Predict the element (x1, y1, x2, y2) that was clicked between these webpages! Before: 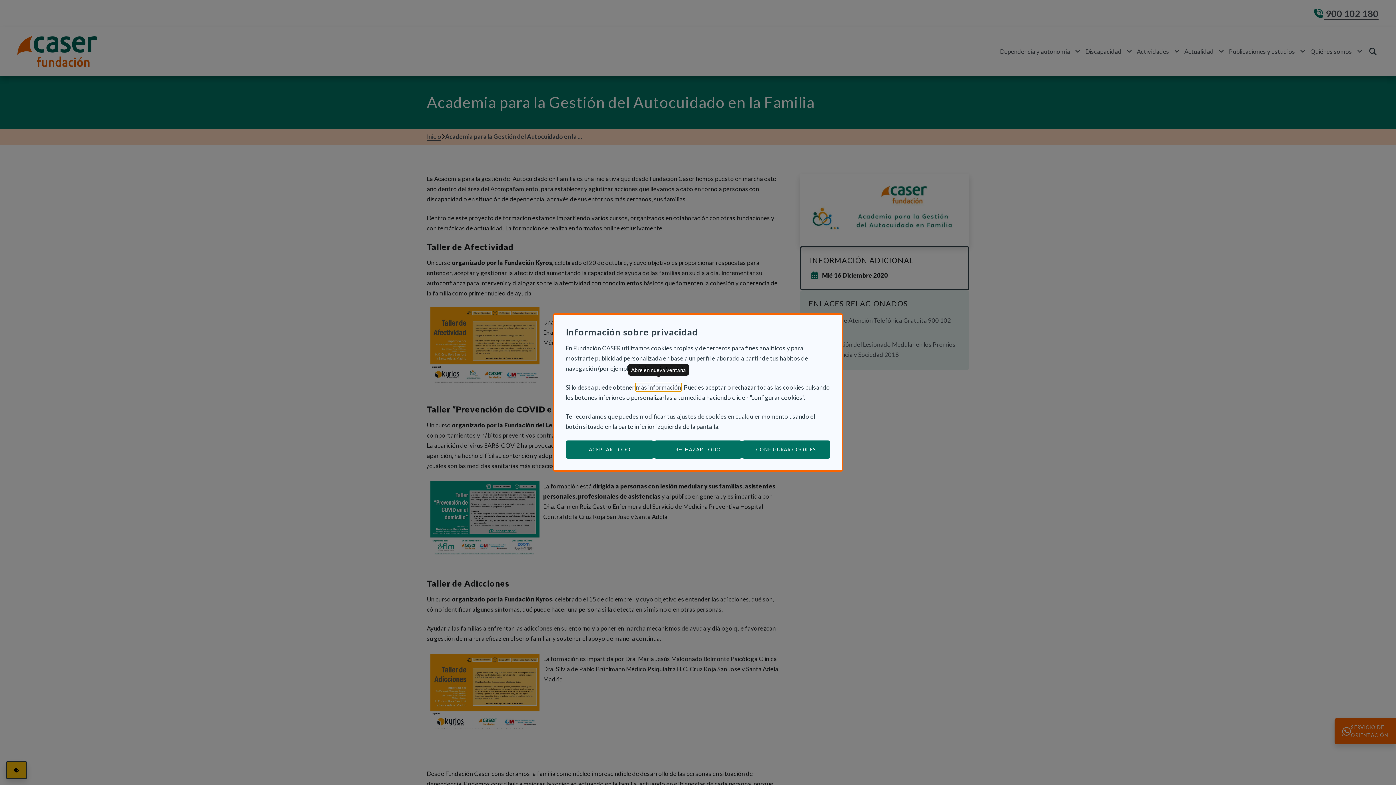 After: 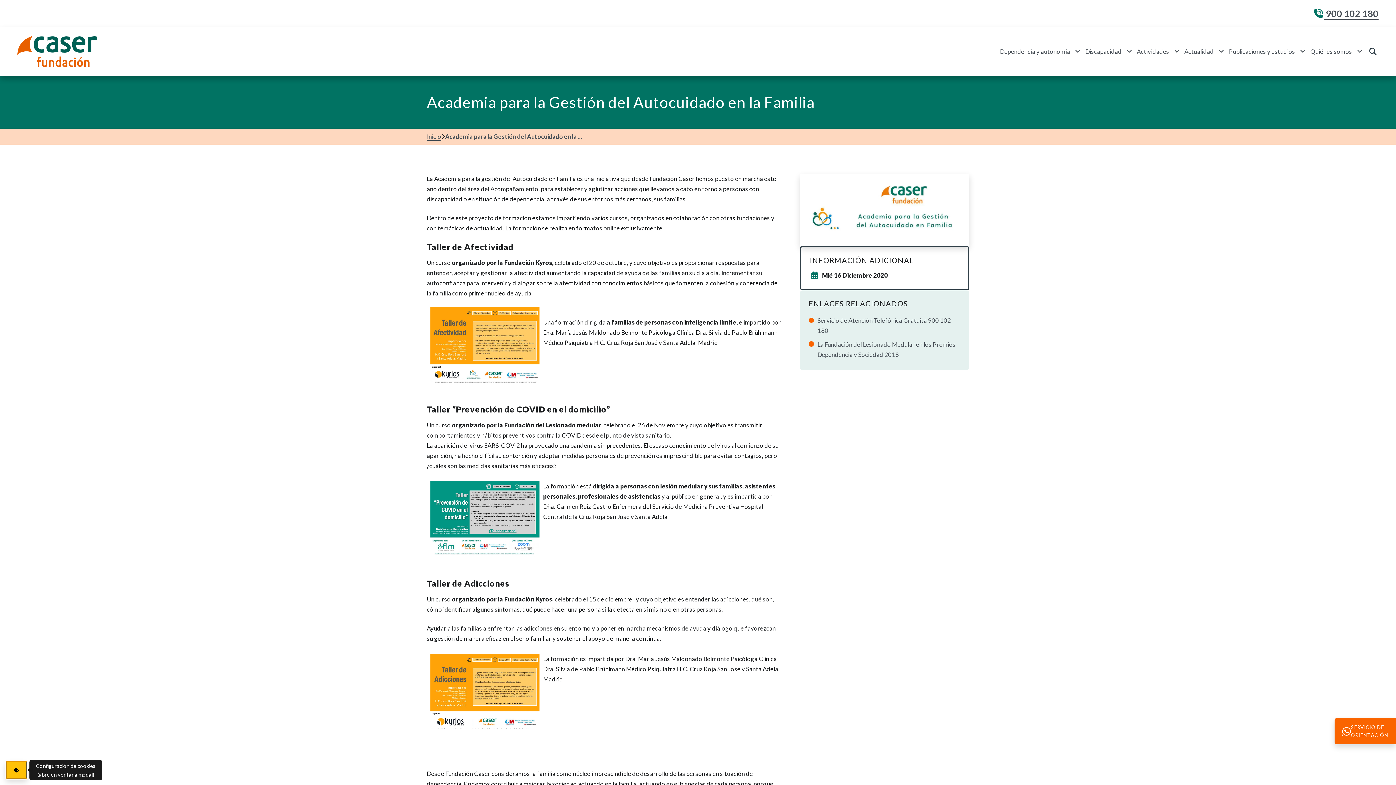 Action: label: RECHAZAR TODO bbox: (654, 440, 742, 458)